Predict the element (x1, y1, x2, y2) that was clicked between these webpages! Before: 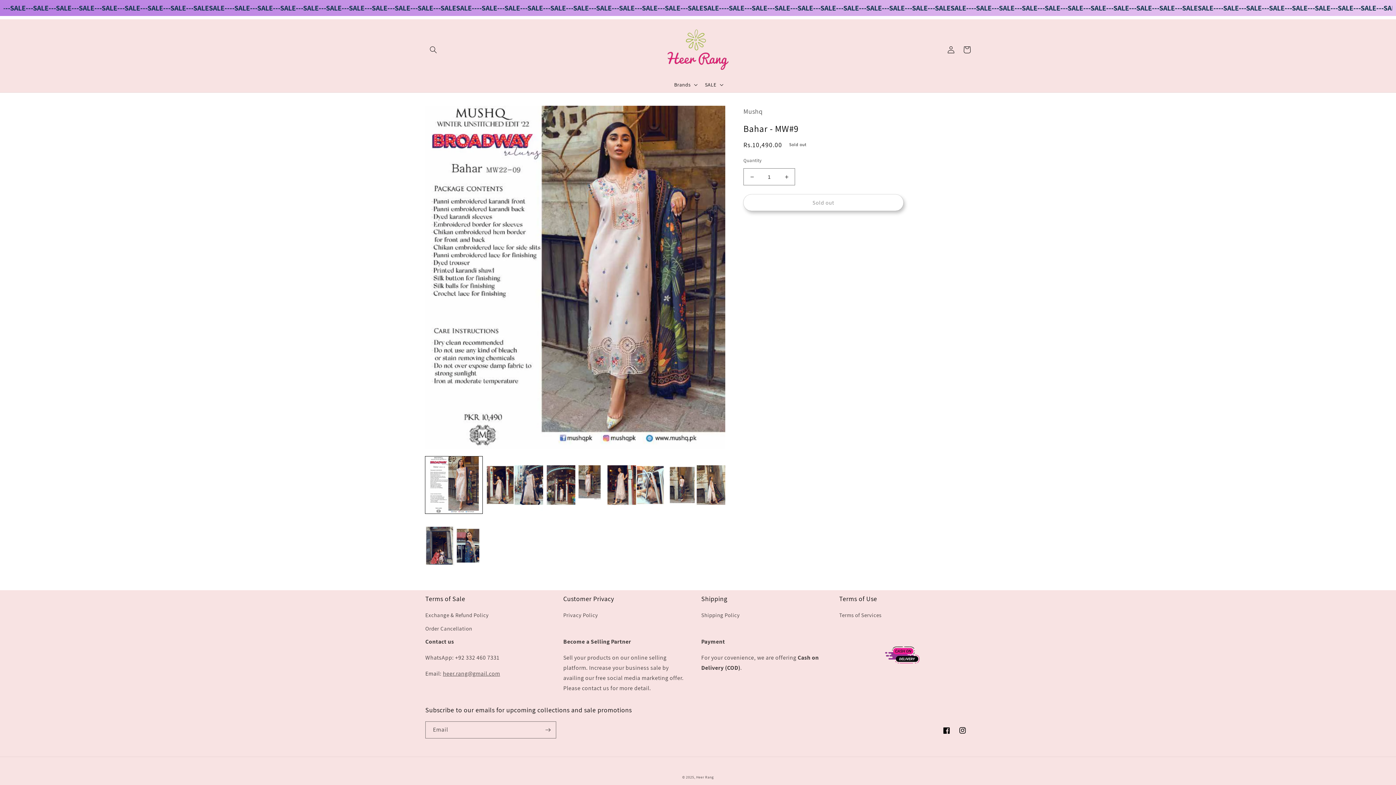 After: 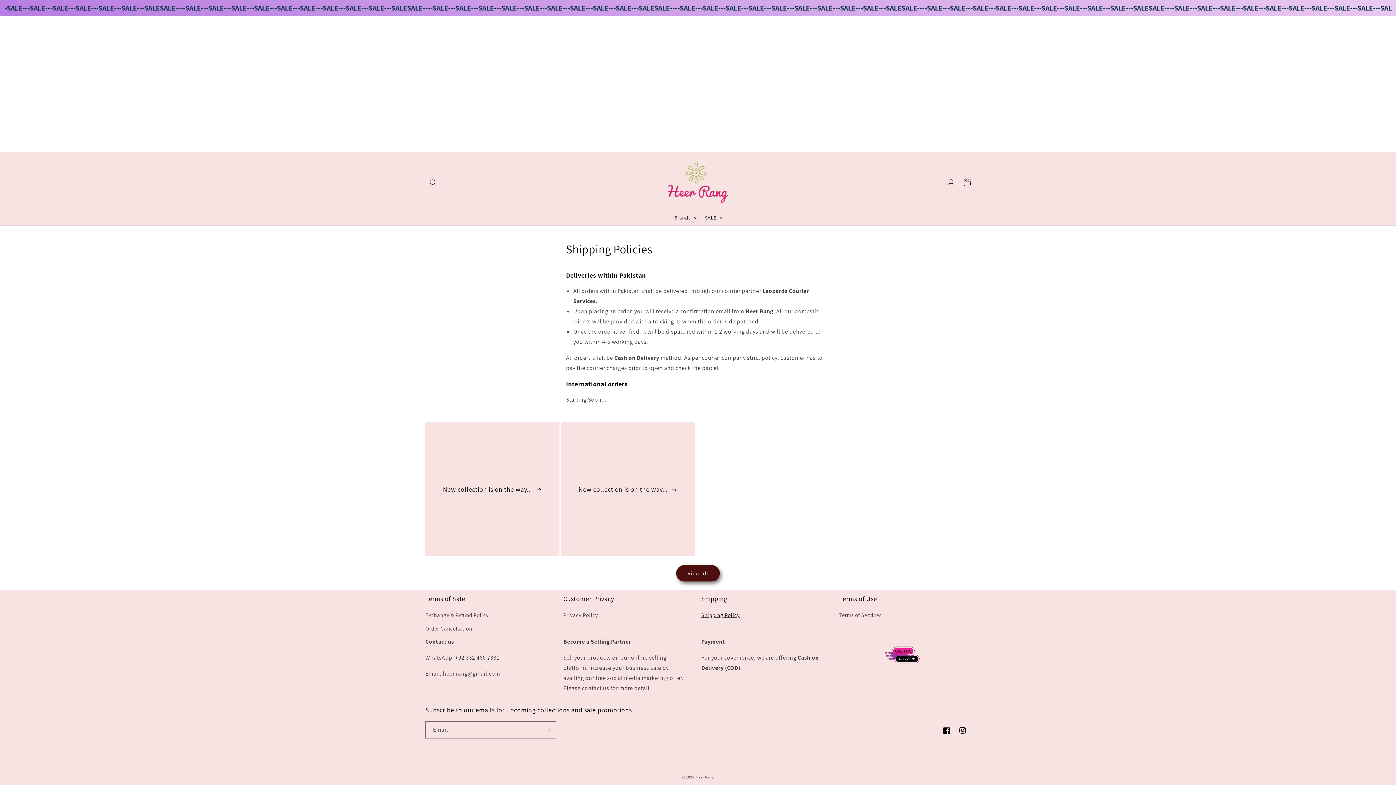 Action: bbox: (701, 610, 740, 622) label: Shipping Policy